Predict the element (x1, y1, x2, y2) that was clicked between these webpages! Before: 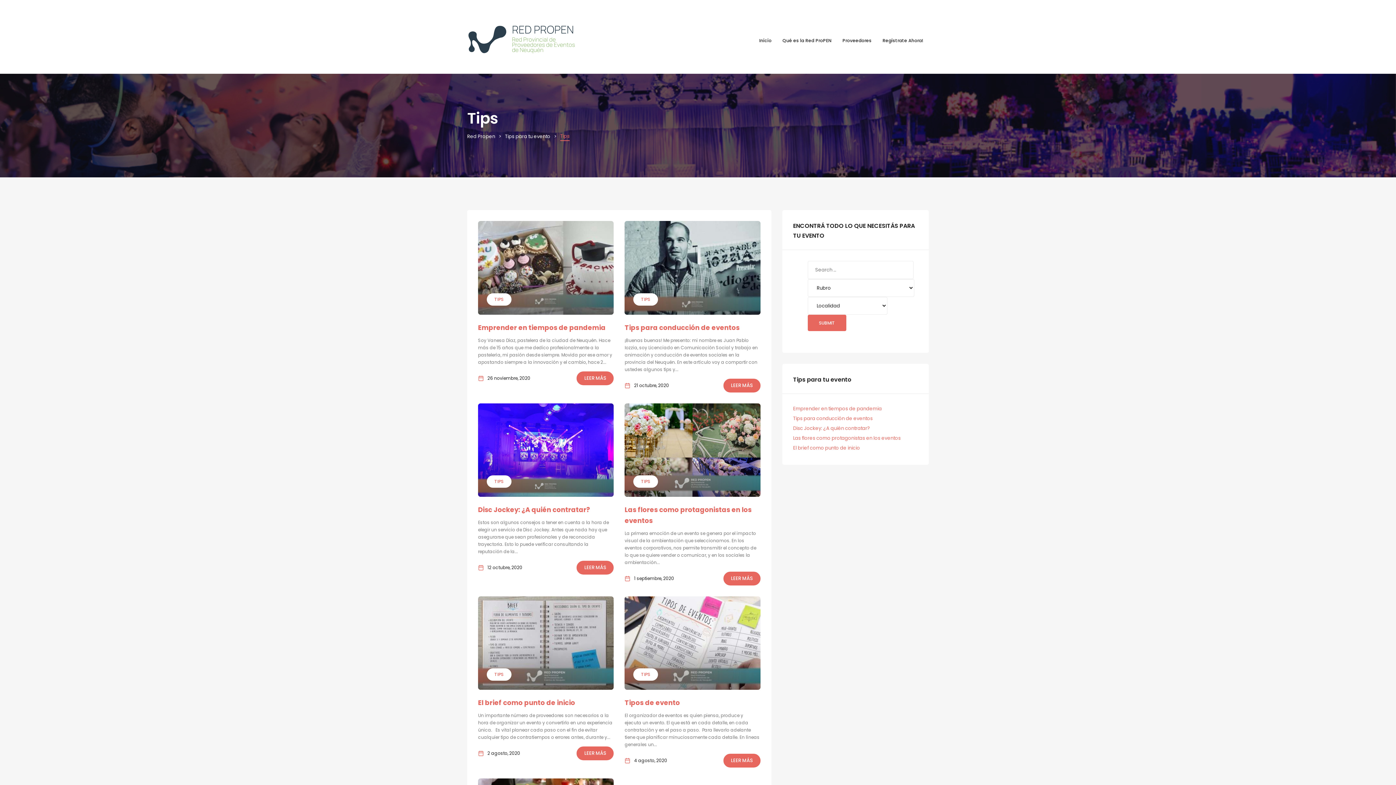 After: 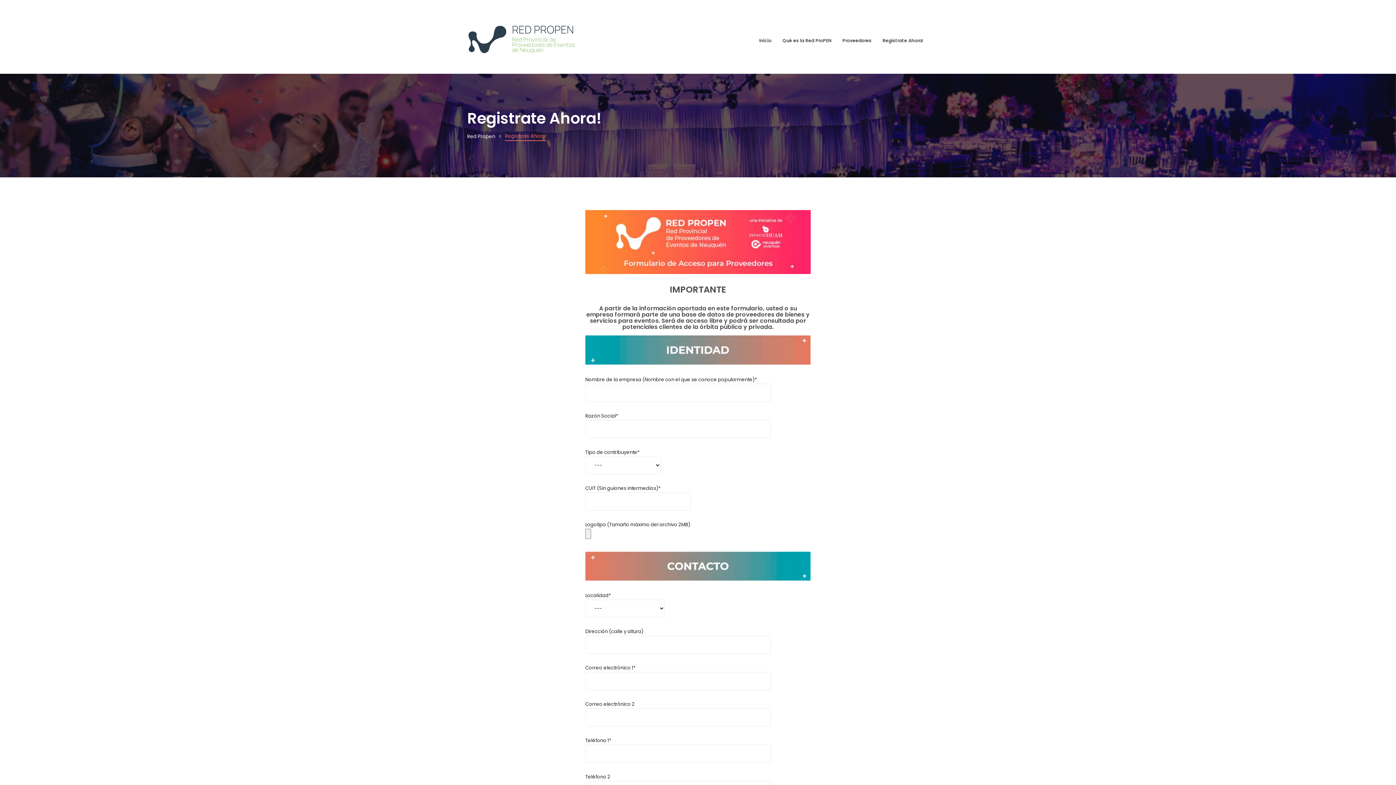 Action: label: Registrate Ahora! bbox: (877, 33, 929, 47)